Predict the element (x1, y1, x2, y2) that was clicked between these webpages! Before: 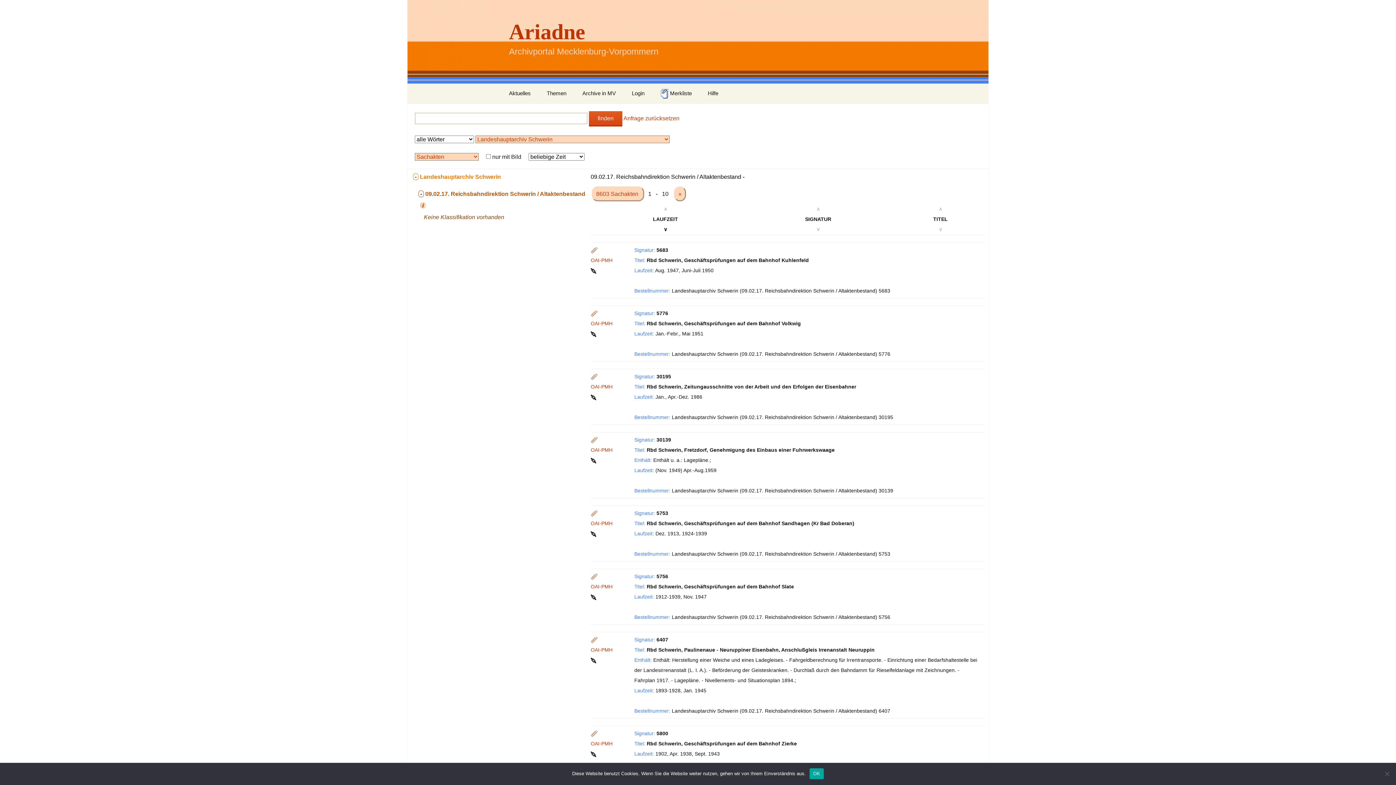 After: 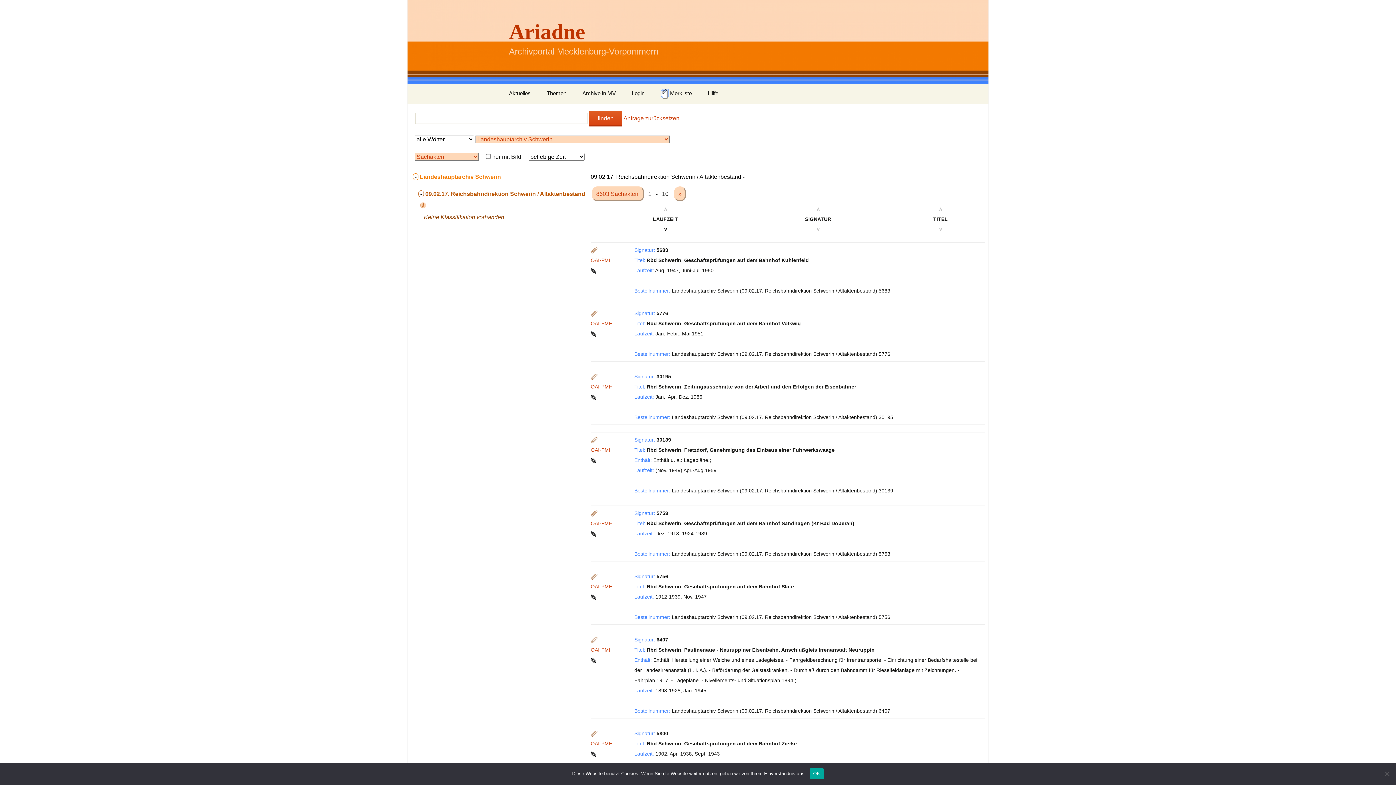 Action: bbox: (590, 730, 598, 736)